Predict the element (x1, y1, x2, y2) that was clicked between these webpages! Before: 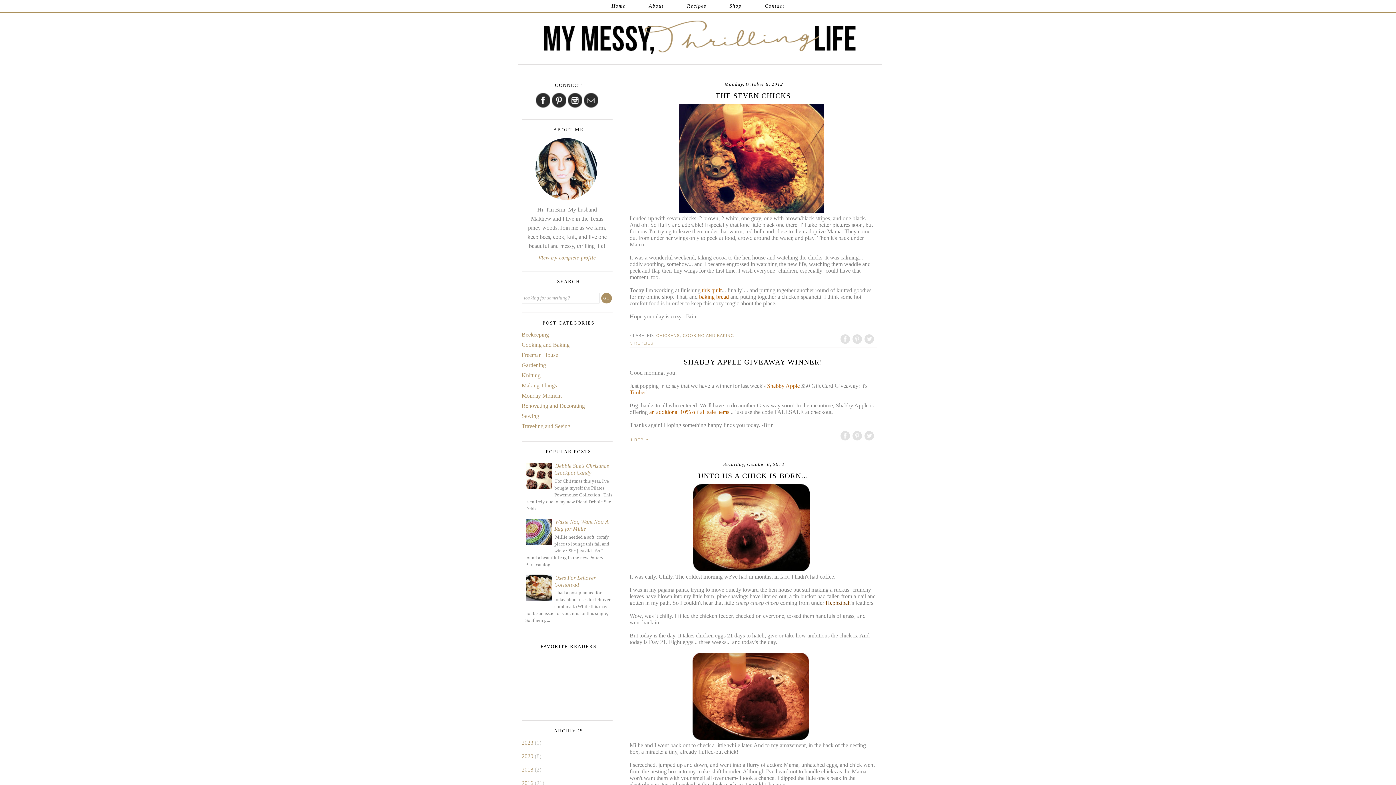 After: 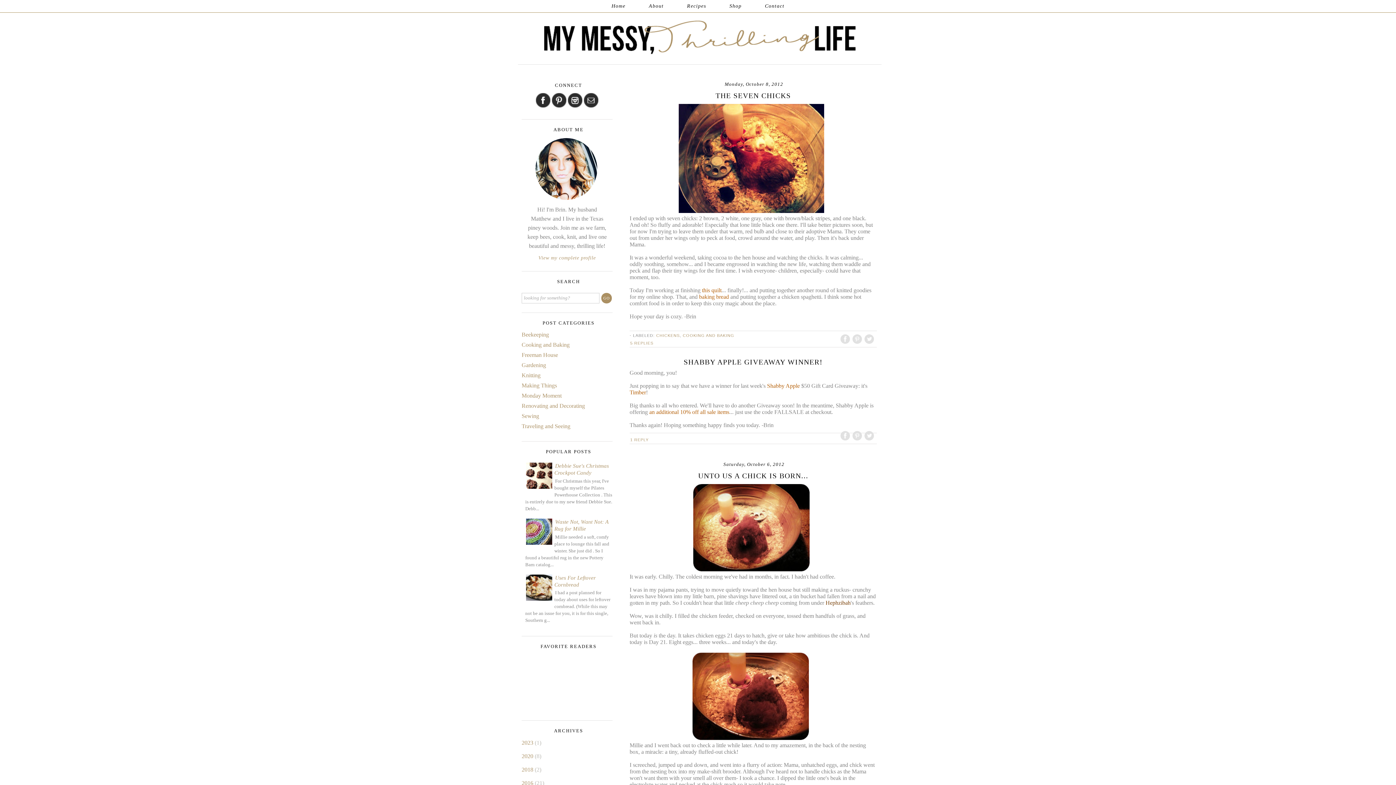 Action: bbox: (526, 484, 554, 490)